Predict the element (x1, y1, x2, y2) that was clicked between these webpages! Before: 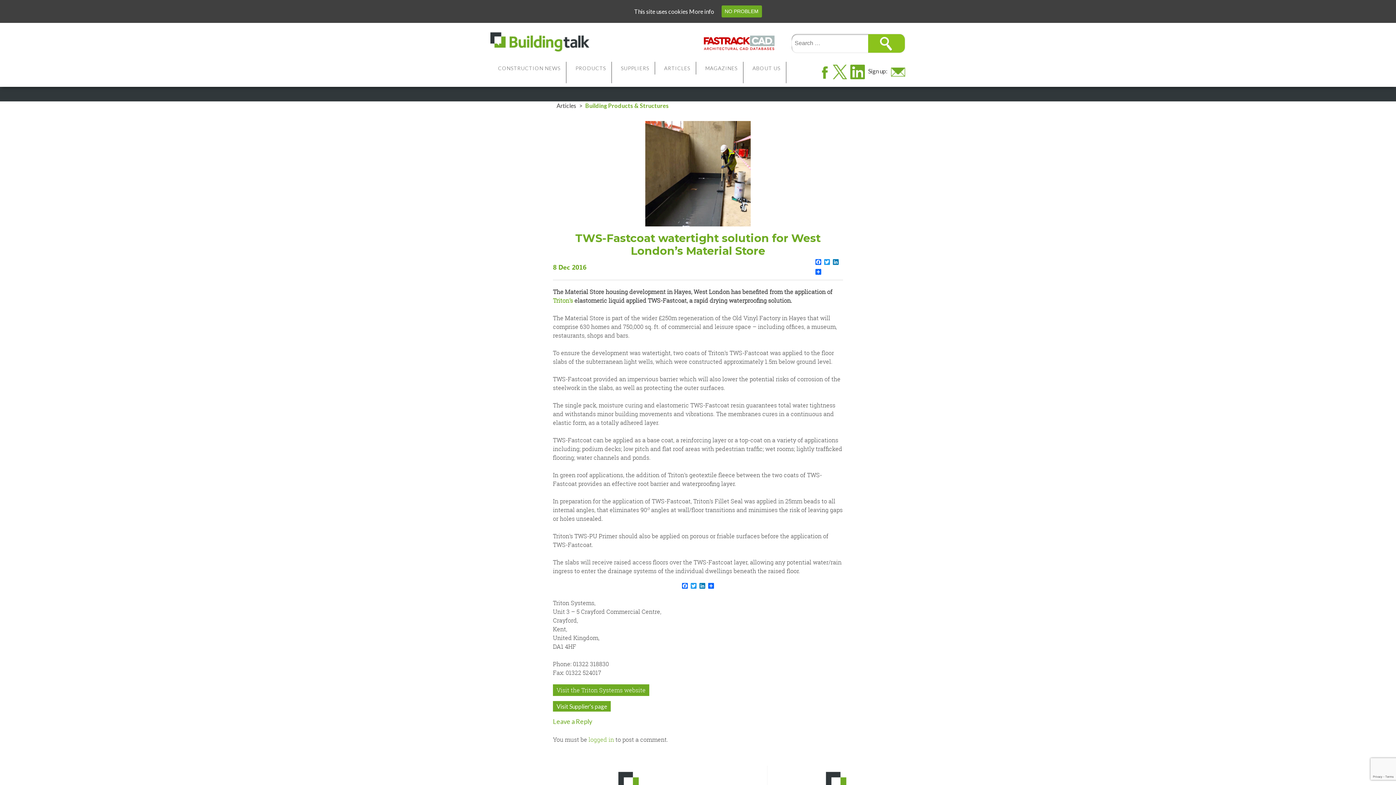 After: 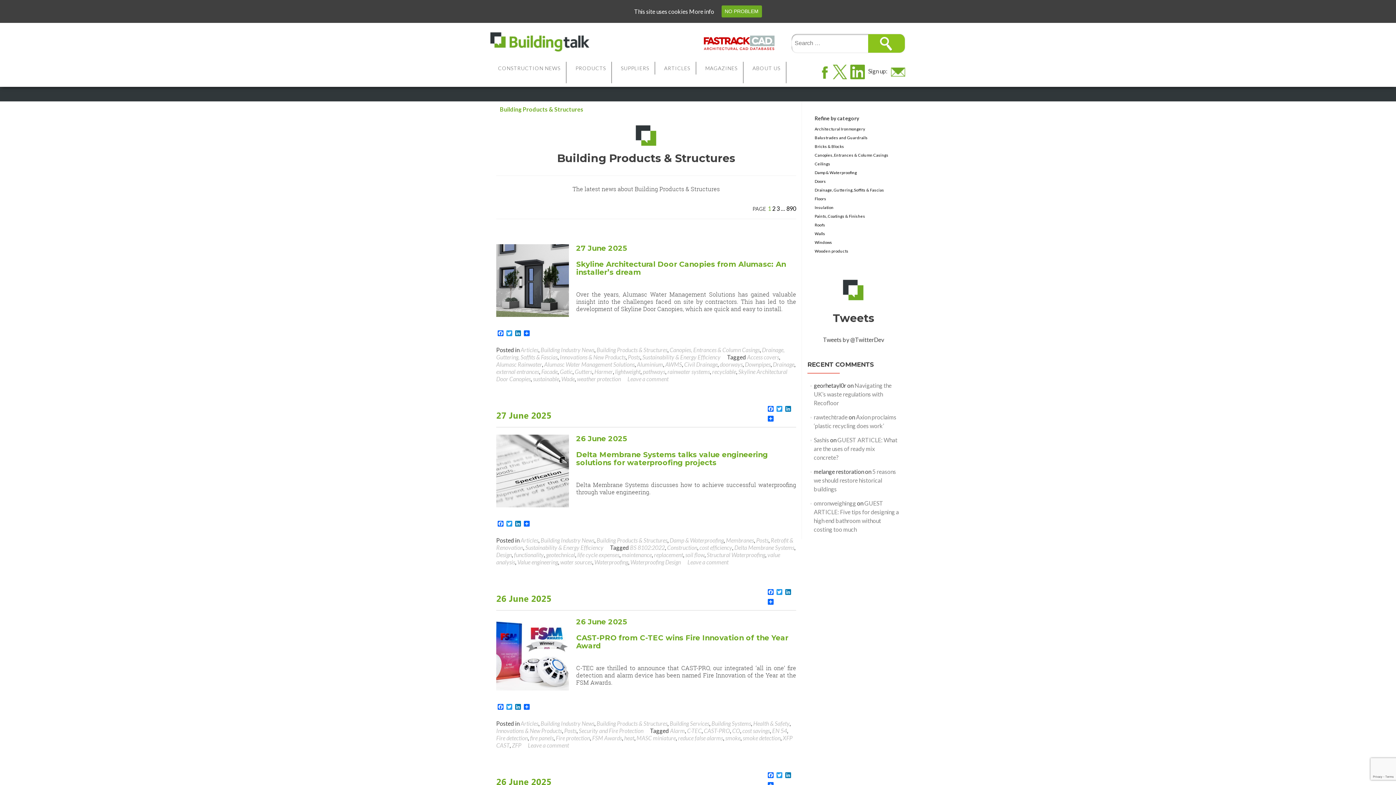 Action: bbox: (585, 102, 669, 109) label: Building Products & Structures